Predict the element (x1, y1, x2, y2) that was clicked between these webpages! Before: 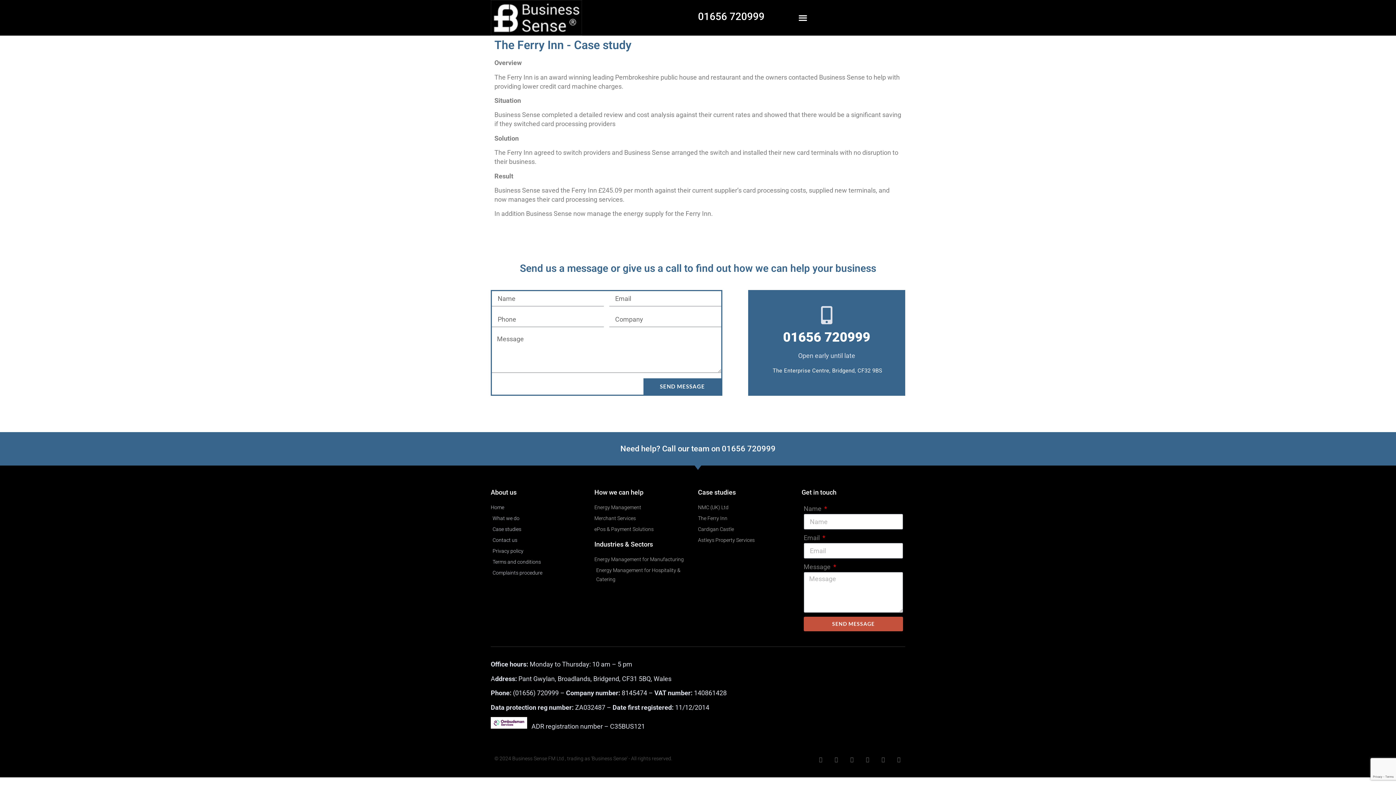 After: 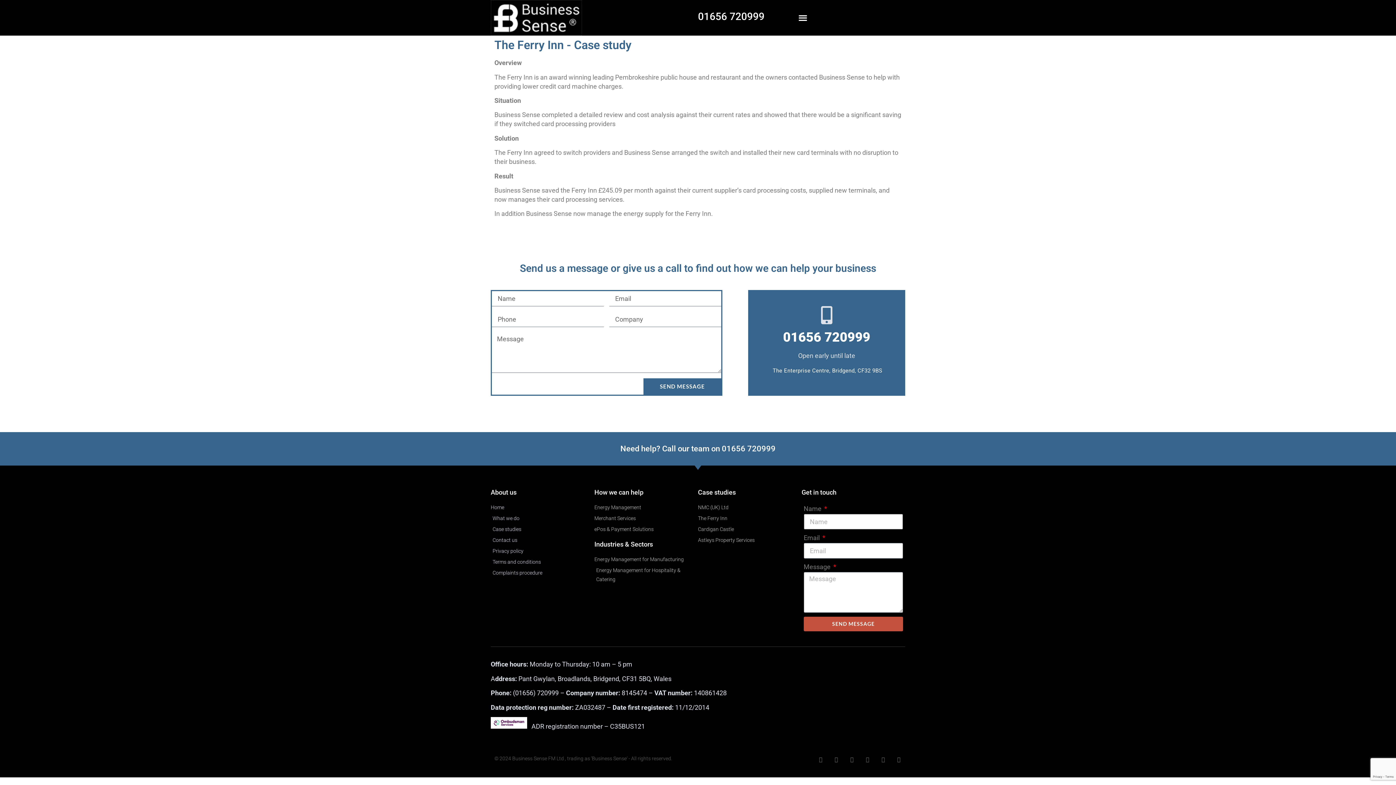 Action: label: SEND MESSAGE bbox: (803, 616, 903, 631)